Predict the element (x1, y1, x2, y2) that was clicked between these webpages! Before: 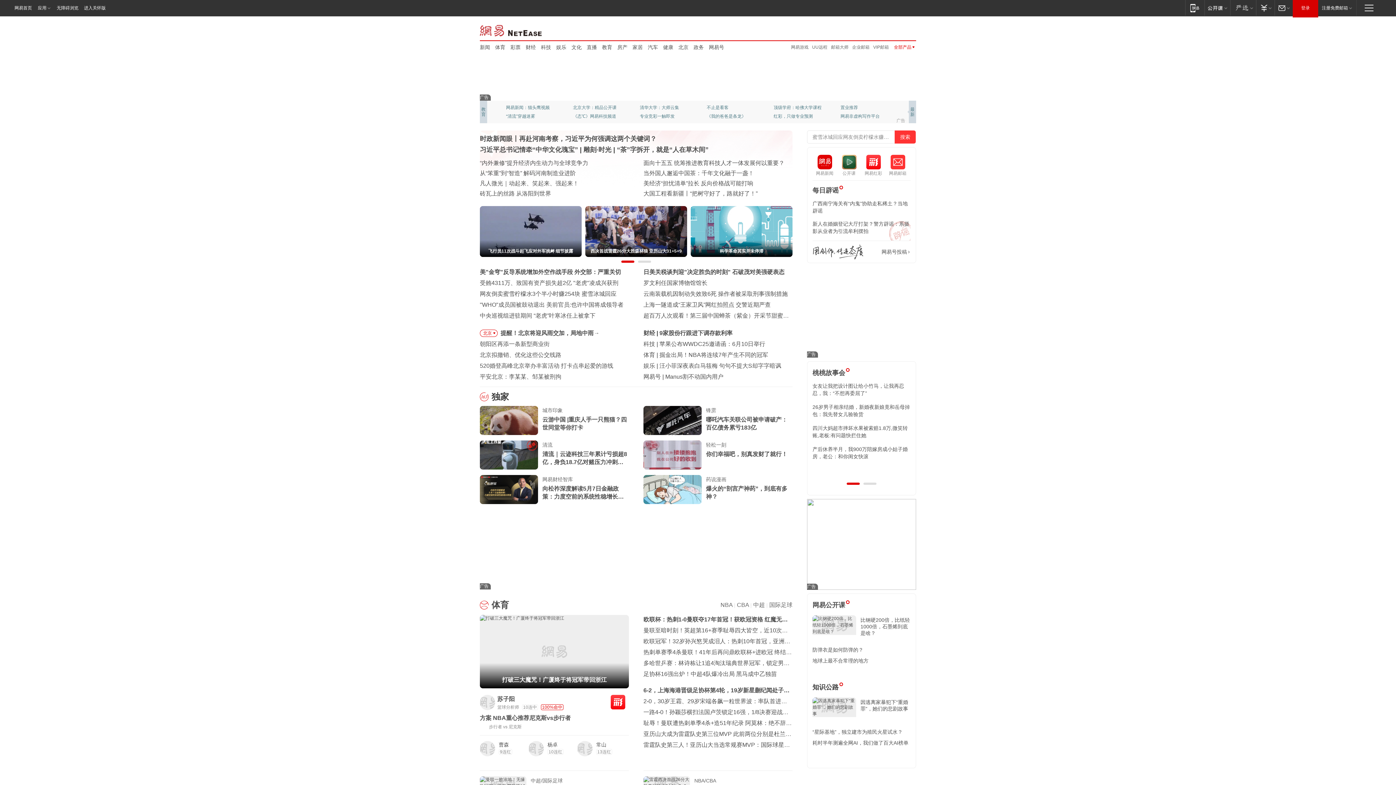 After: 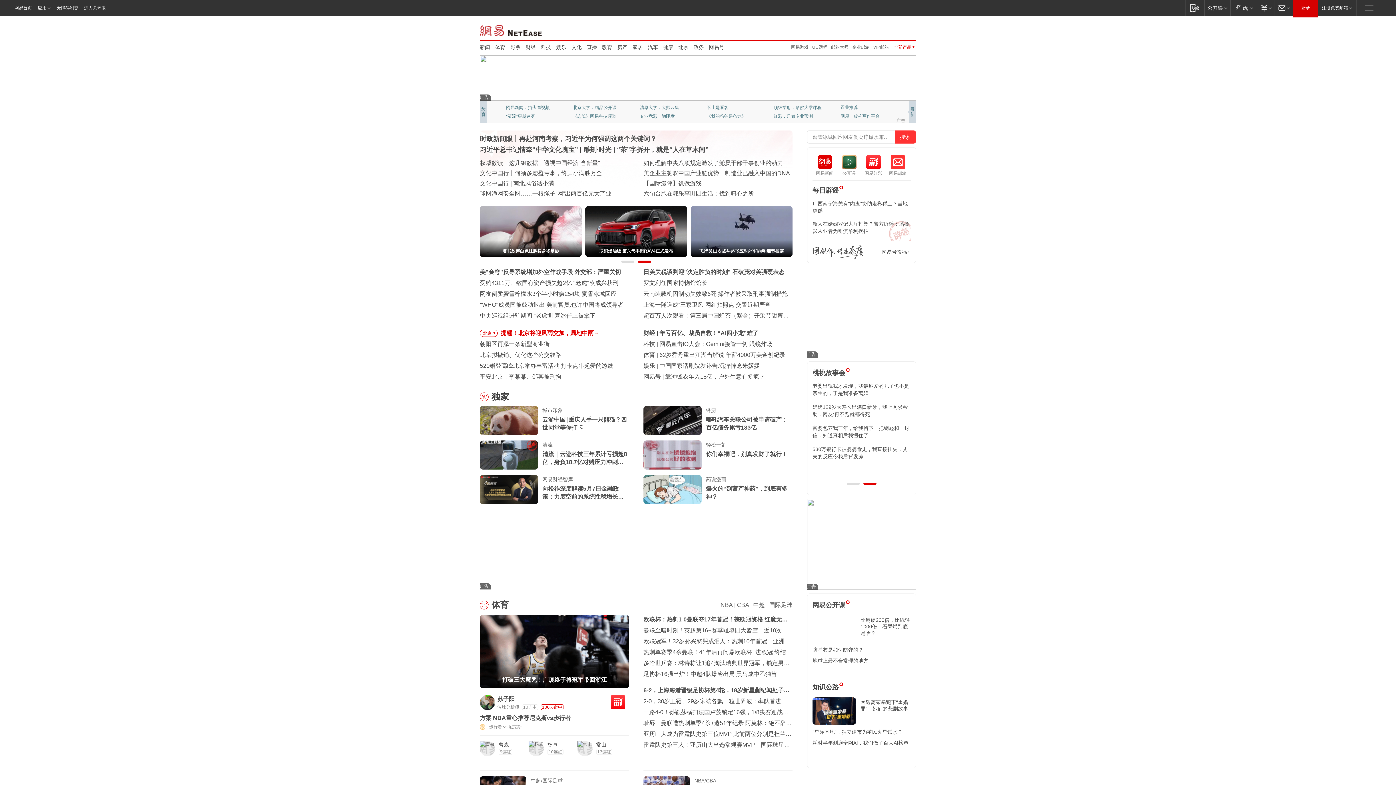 Action: label: 提醒！北京将迎风雨交加，局地中雨→ bbox: (500, 330, 599, 336)